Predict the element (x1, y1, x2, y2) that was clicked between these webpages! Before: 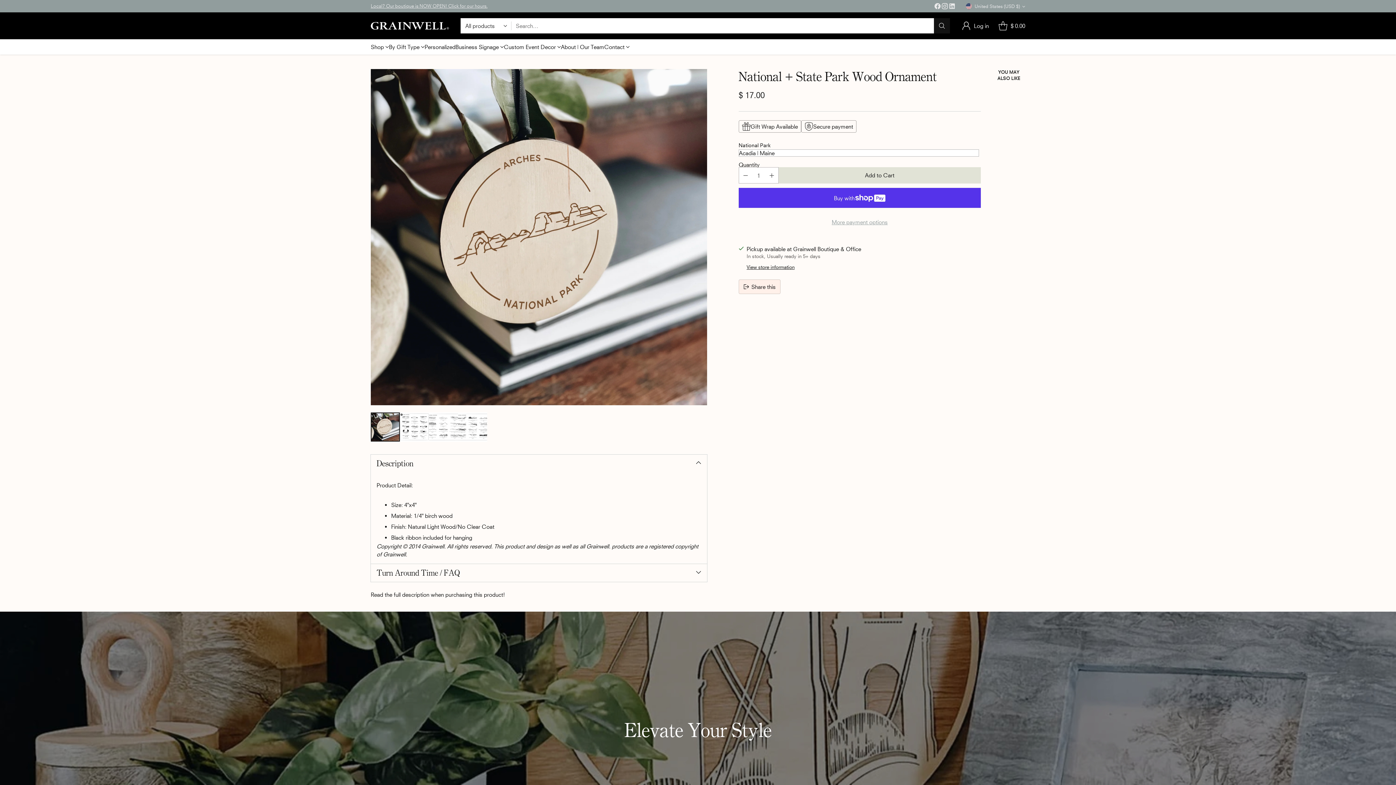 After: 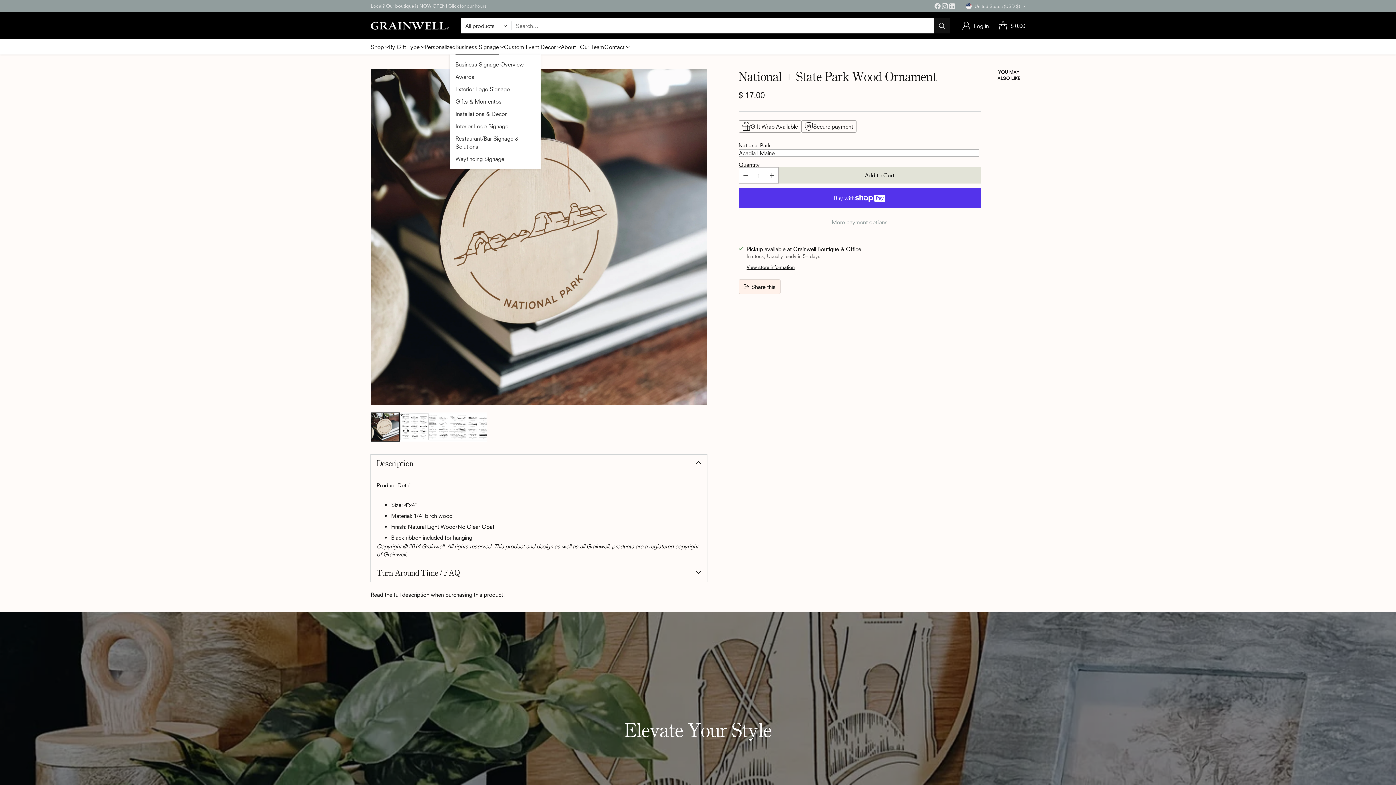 Action: label: Business Signage bbox: (455, 42, 504, 50)